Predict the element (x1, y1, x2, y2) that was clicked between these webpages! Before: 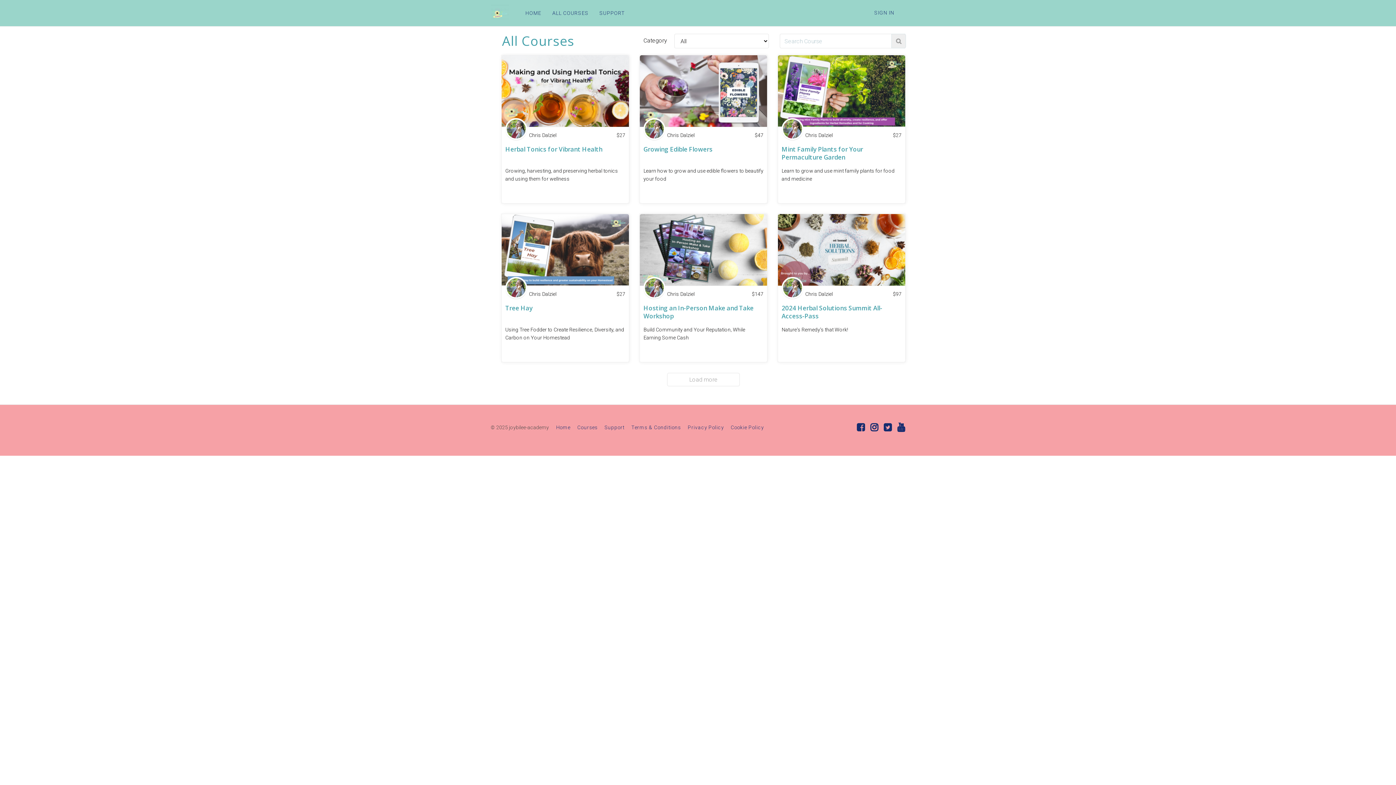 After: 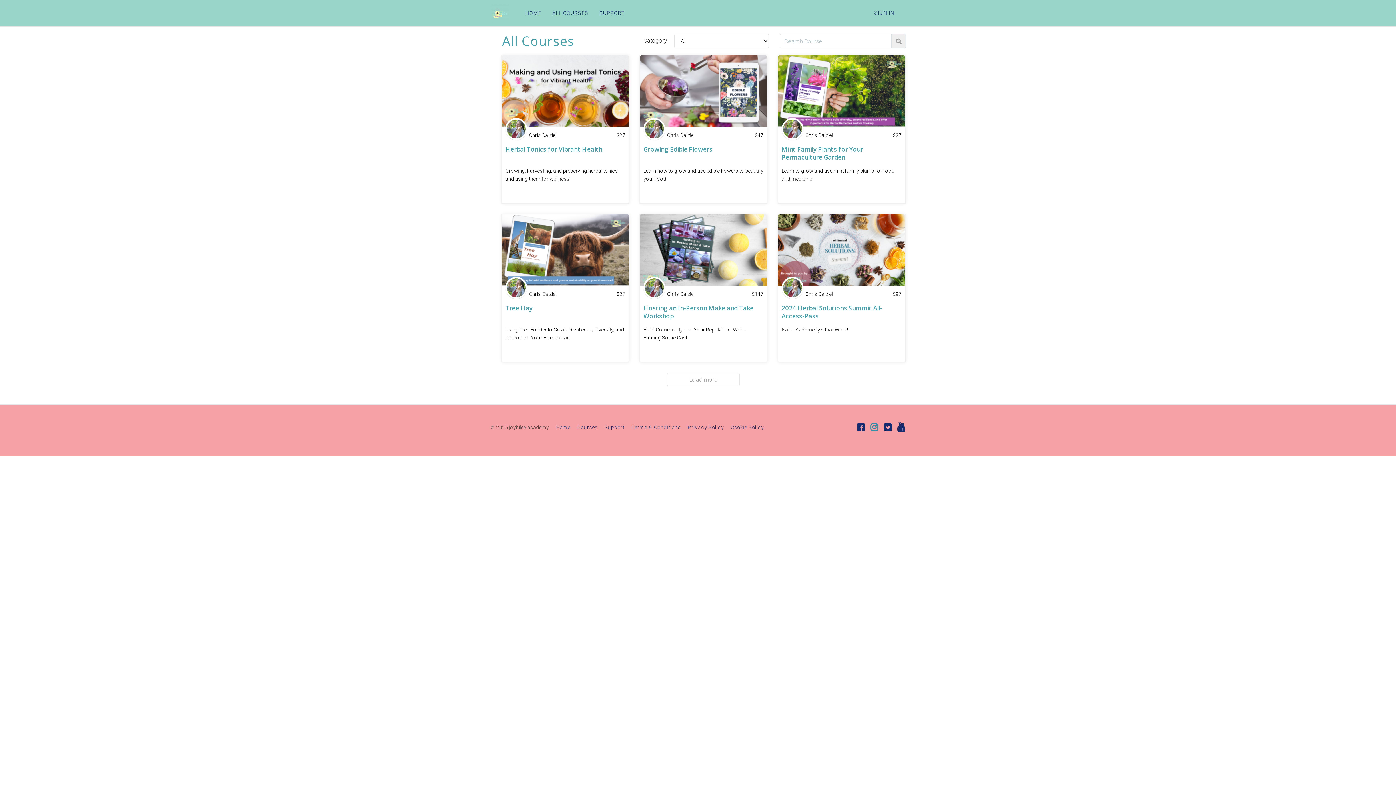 Action: bbox: (870, 423, 878, 432)